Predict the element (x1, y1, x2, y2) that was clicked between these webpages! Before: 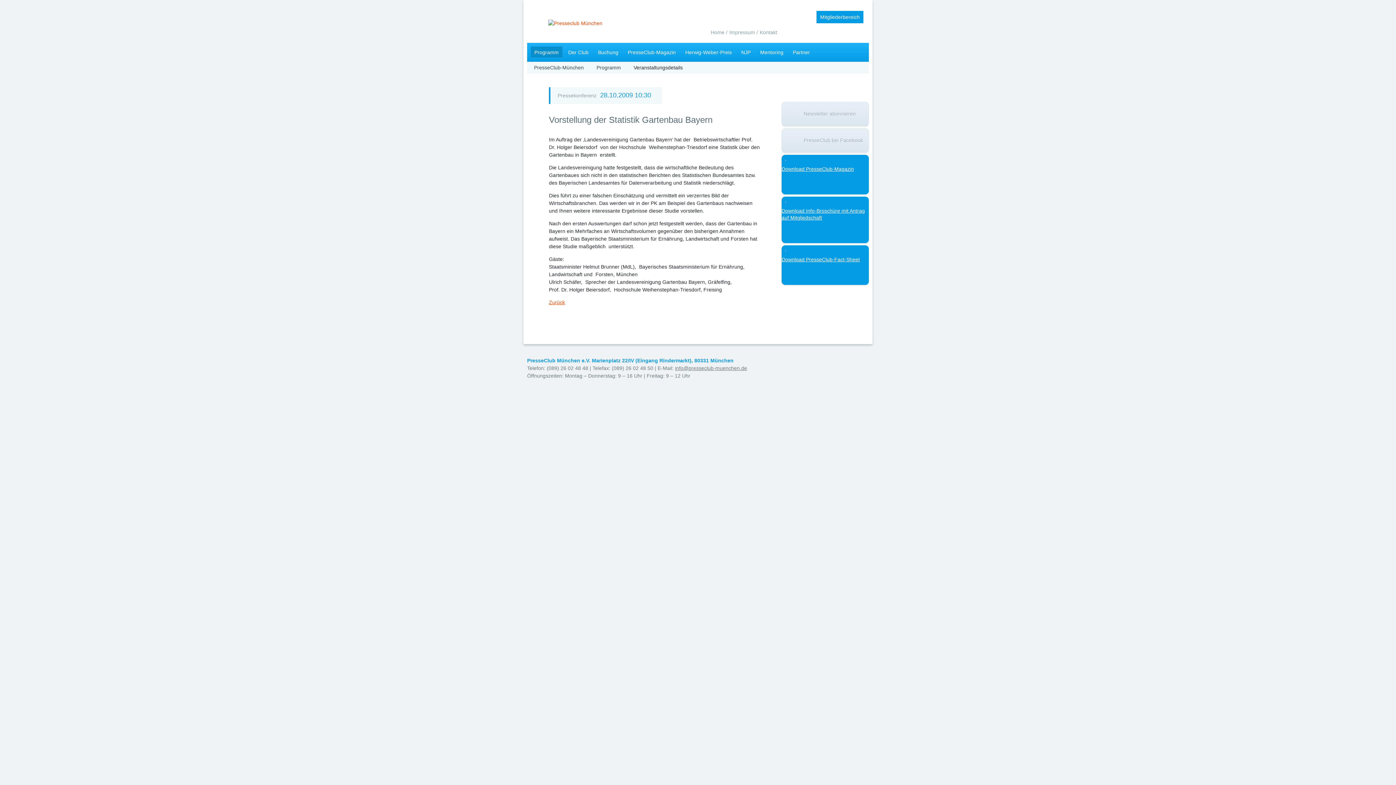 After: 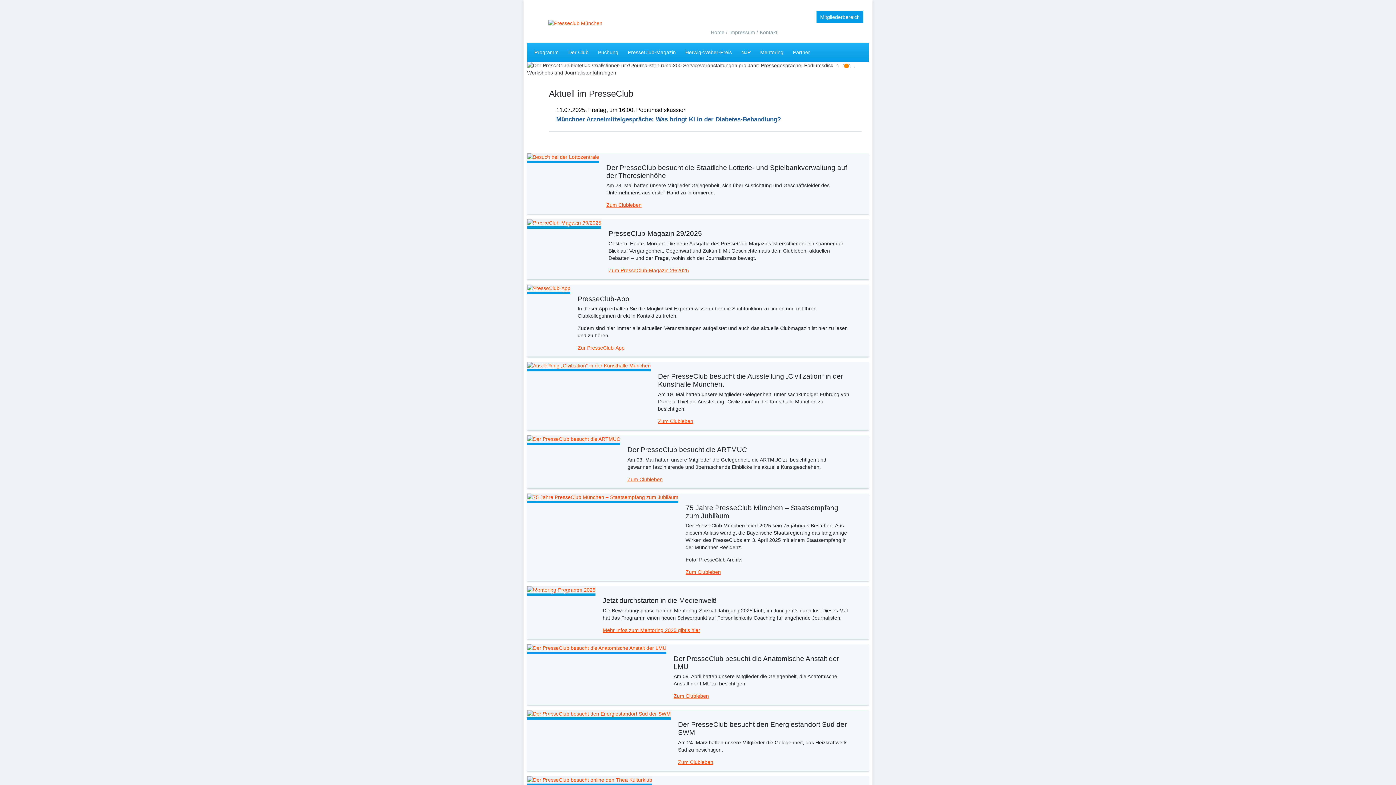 Action: label: Home bbox: (710, 29, 724, 35)